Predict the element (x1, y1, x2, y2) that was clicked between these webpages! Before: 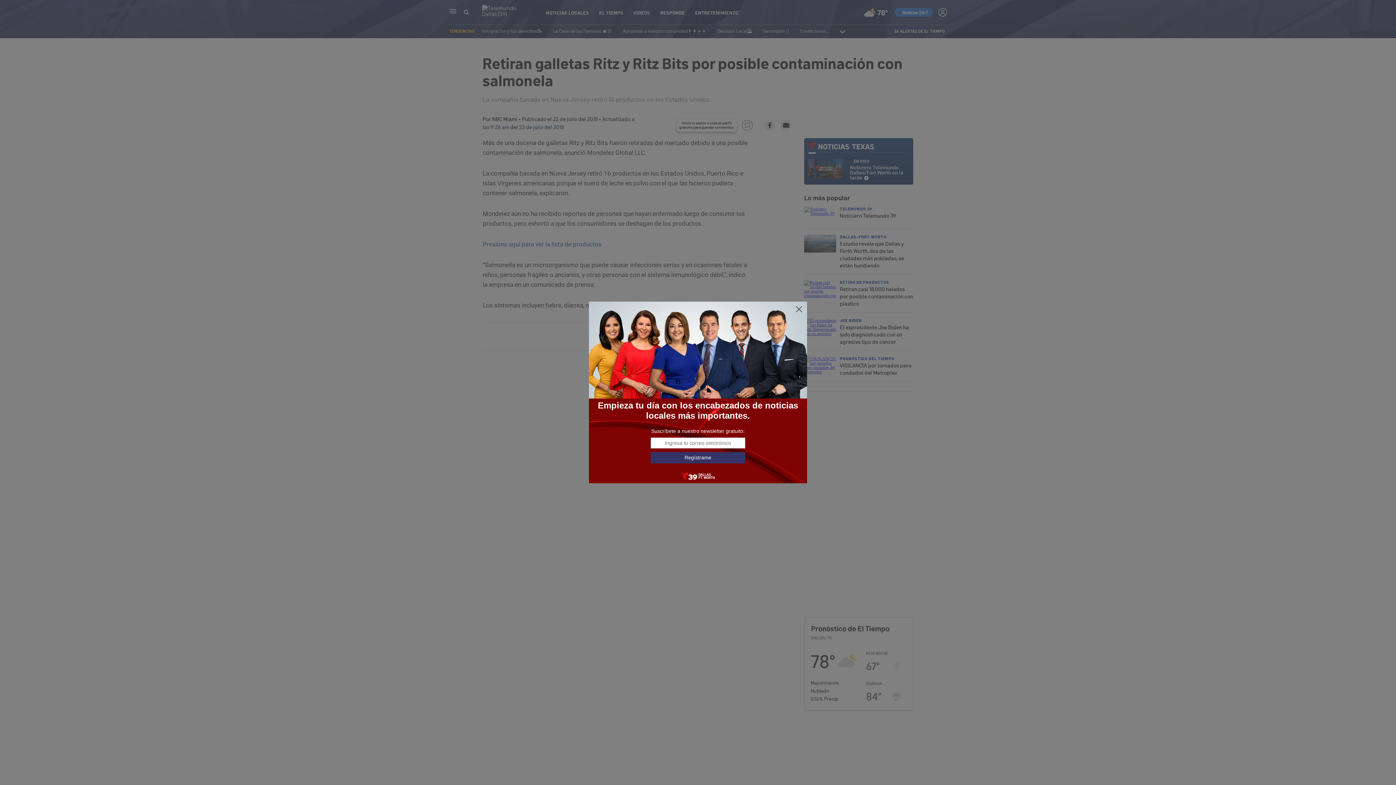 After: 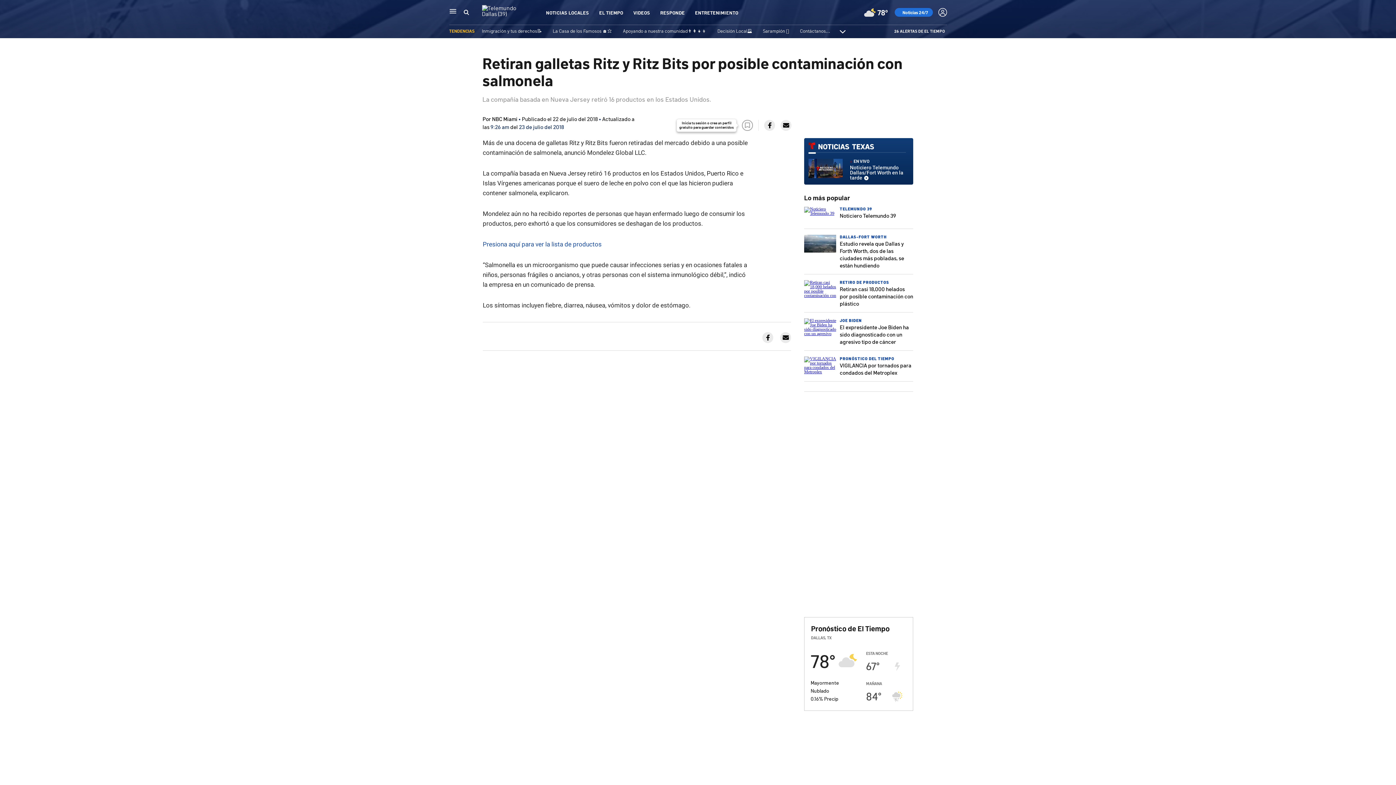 Action: bbox: (795, 305, 803, 313)